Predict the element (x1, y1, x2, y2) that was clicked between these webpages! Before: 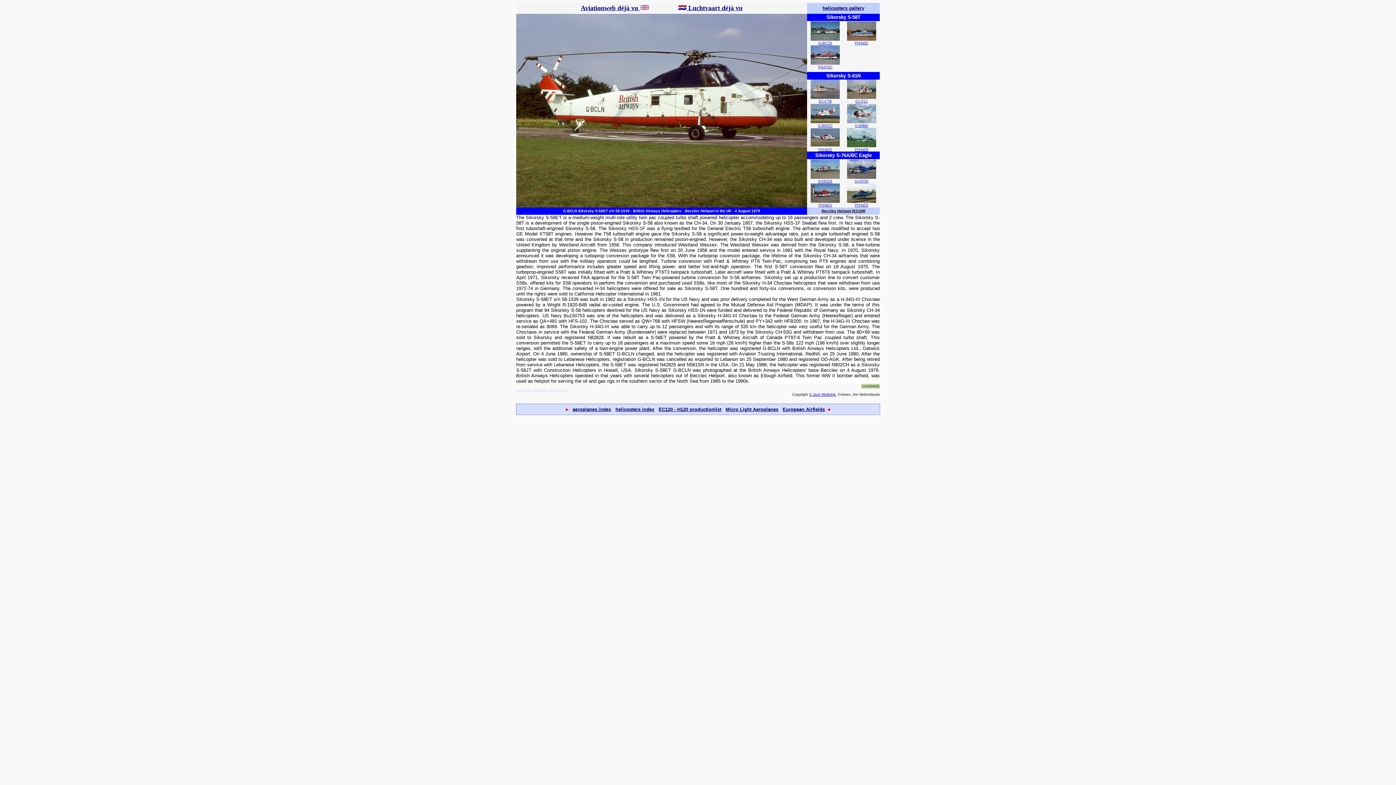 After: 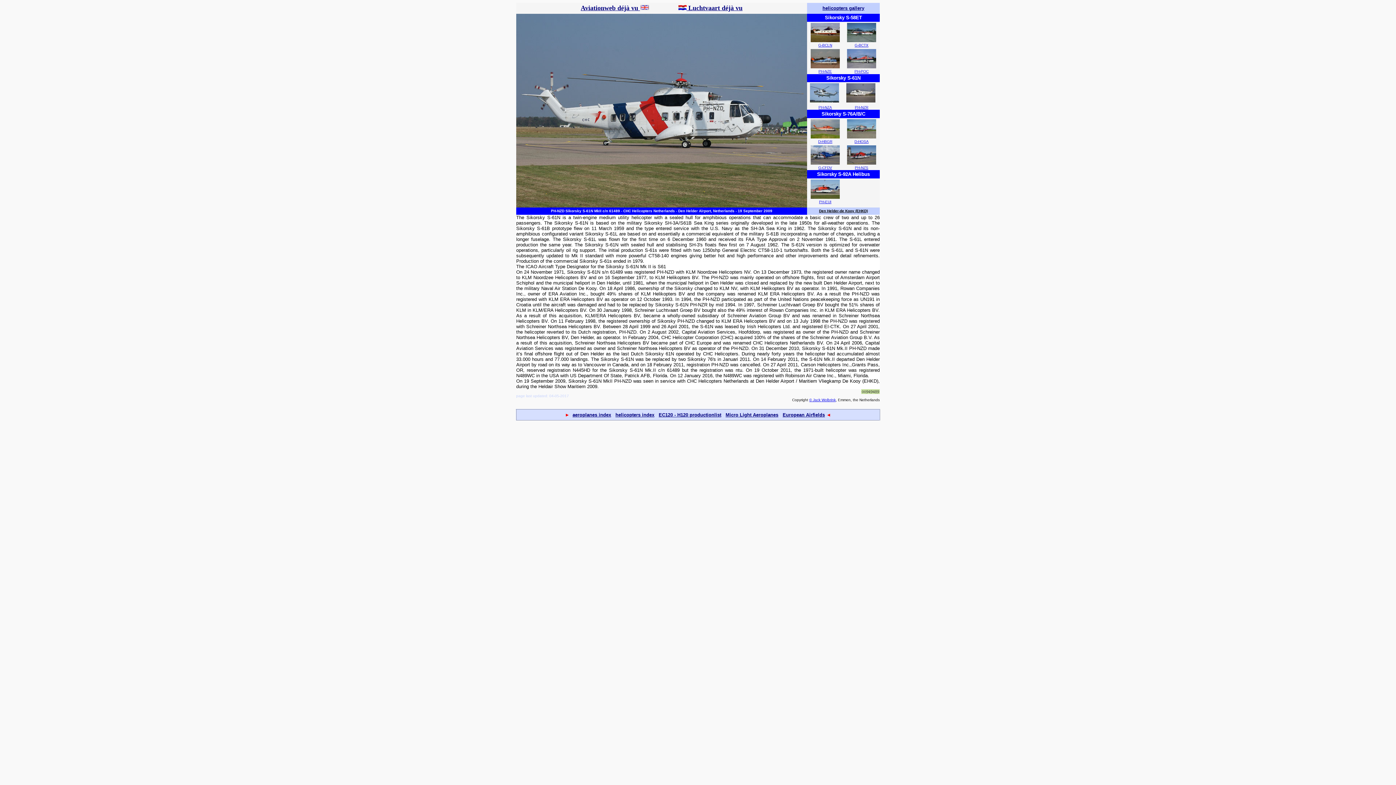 Action: bbox: (810, 141, 840, 147)